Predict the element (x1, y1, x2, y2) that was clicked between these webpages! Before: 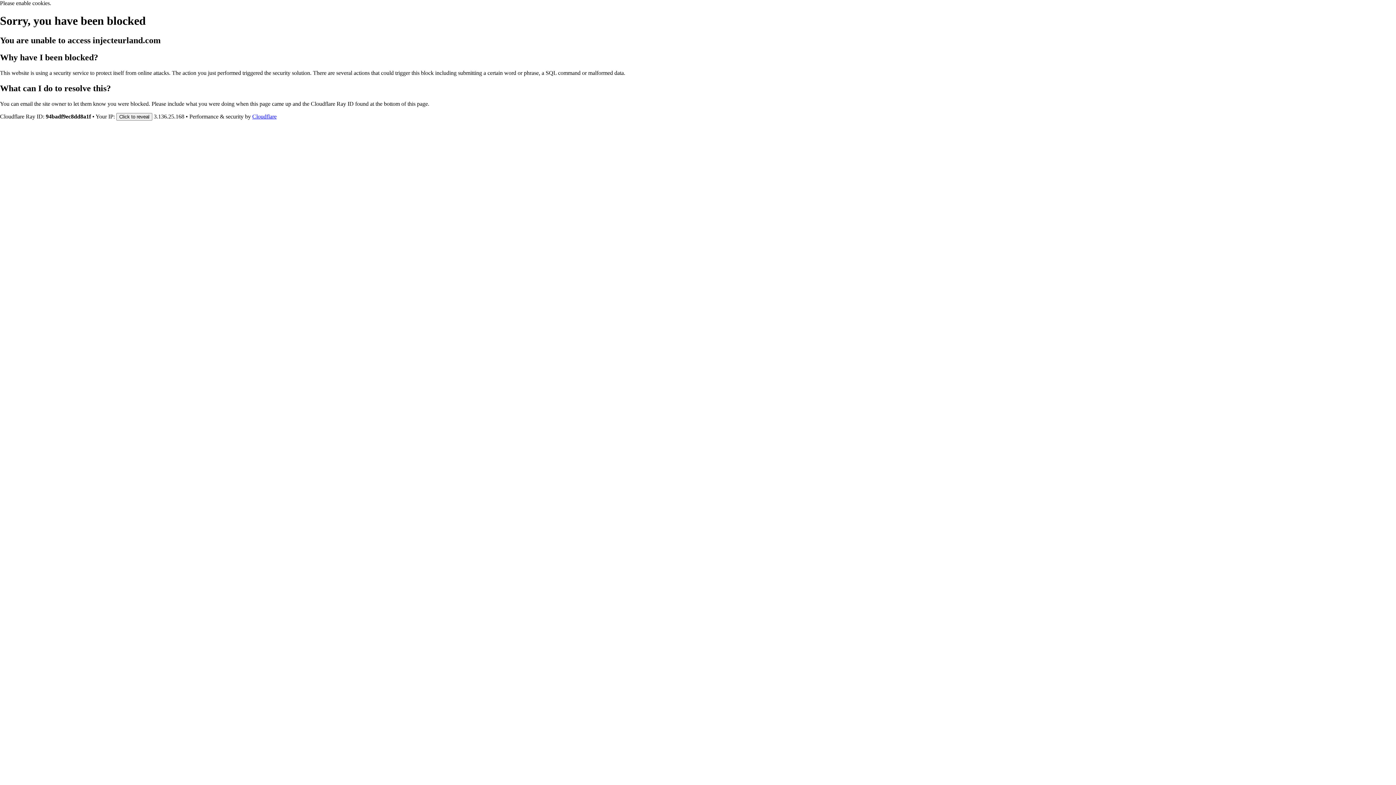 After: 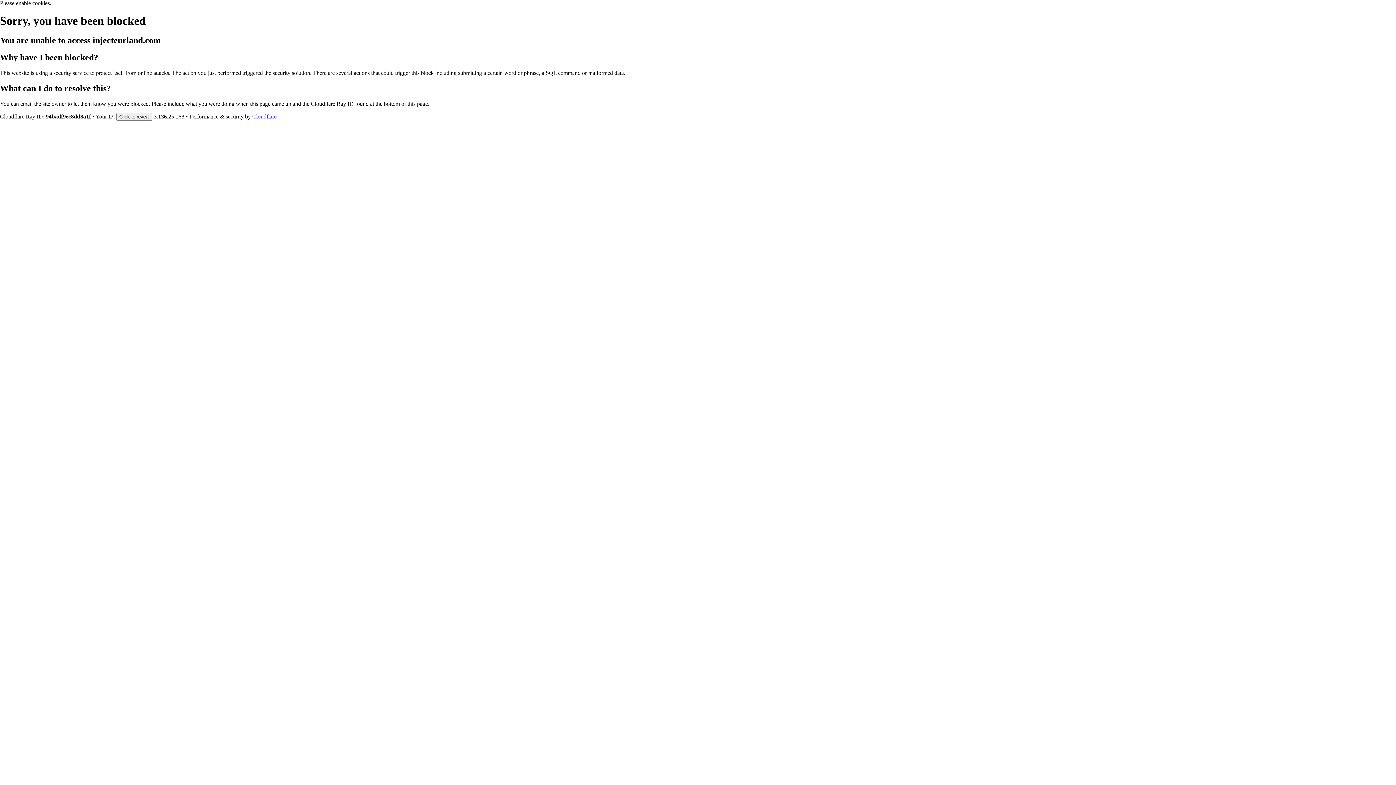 Action: label: Cloudflare bbox: (252, 113, 276, 119)